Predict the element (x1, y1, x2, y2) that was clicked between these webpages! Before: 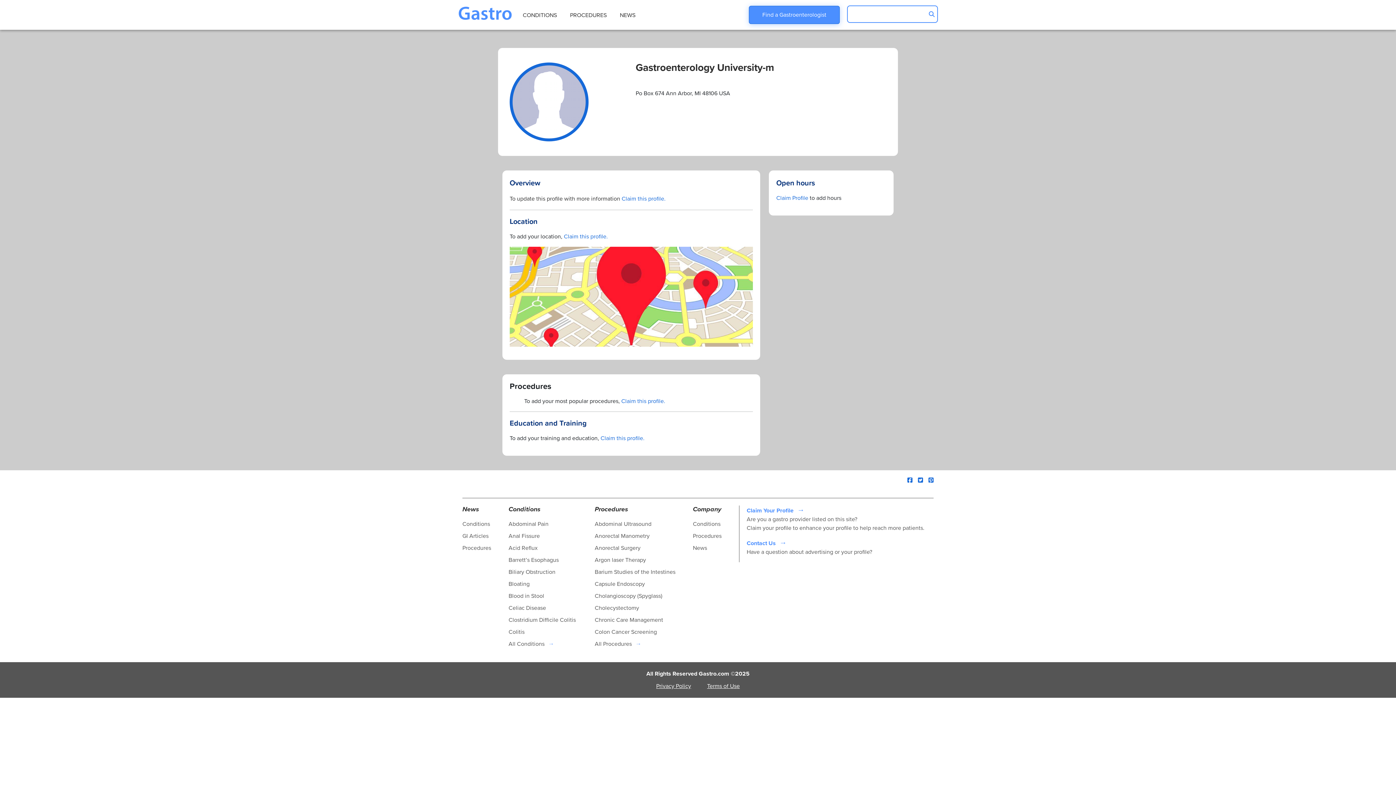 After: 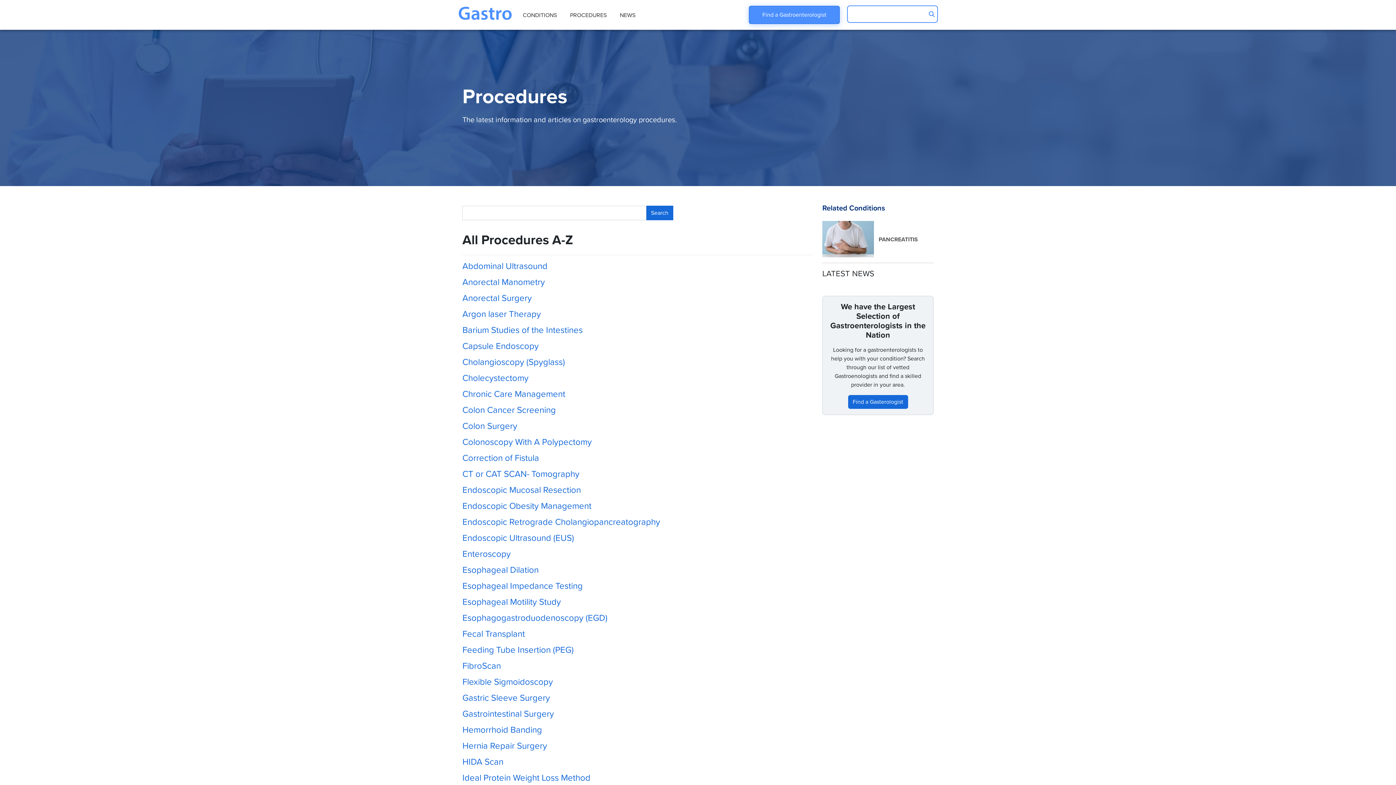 Action: label: Procedures bbox: (693, 532, 721, 540)